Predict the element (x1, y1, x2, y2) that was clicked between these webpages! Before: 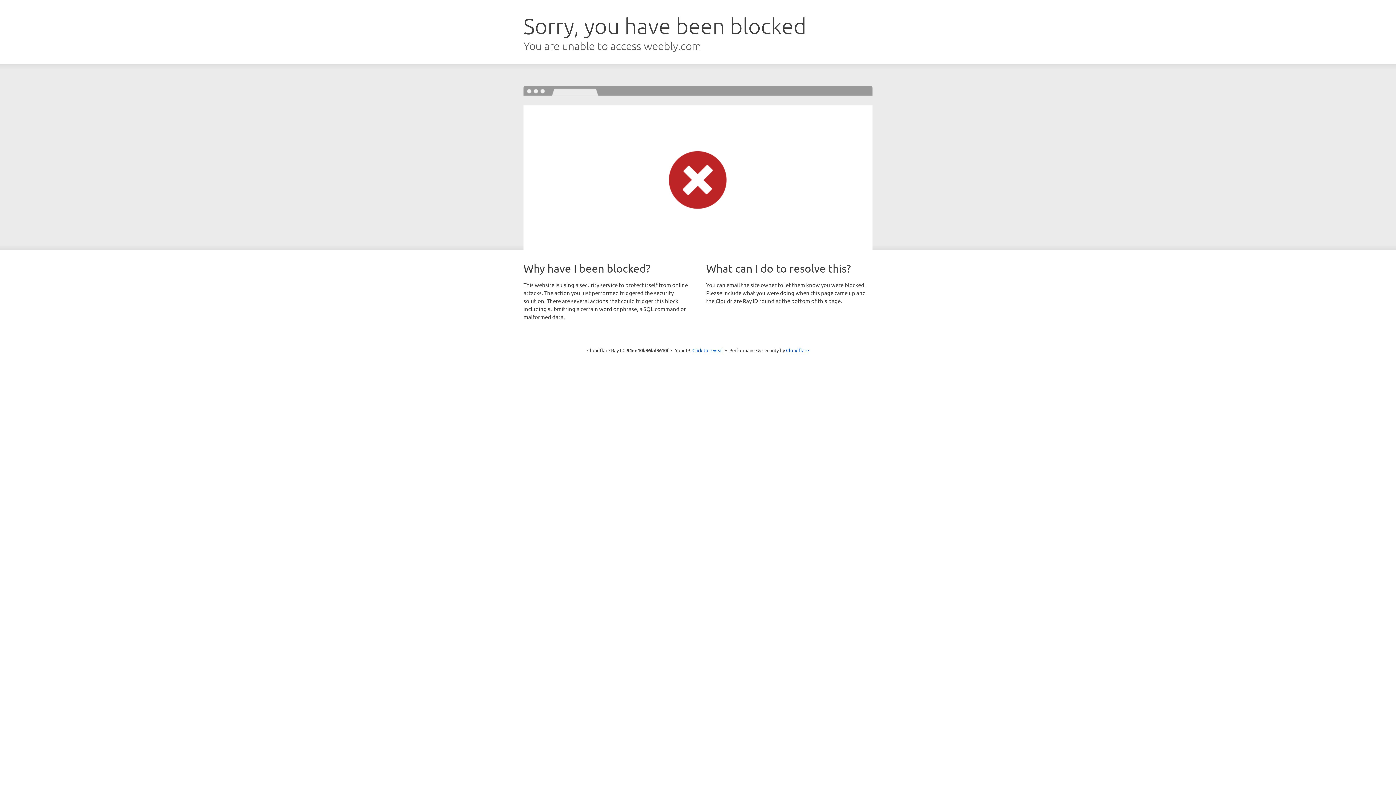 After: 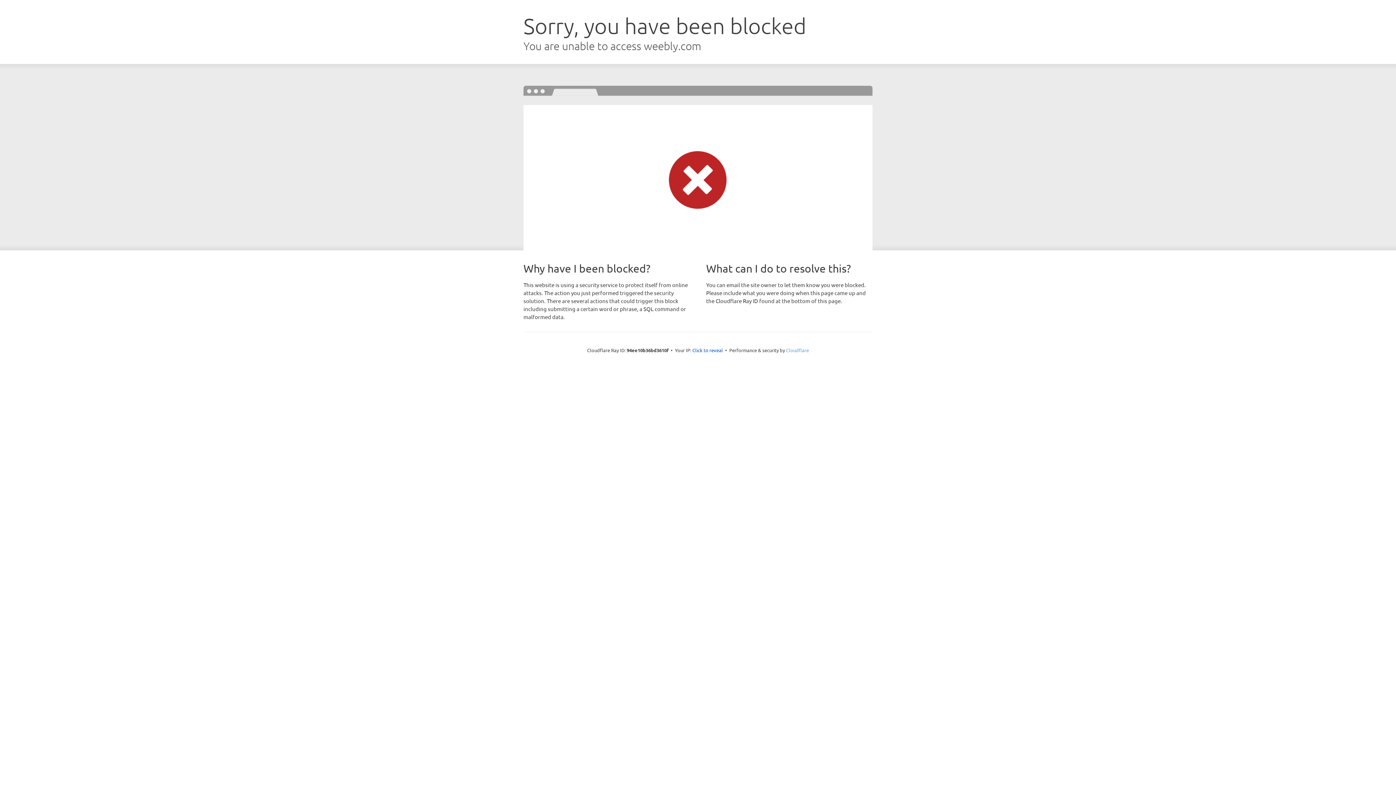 Action: bbox: (786, 347, 809, 353) label: Cloudflare